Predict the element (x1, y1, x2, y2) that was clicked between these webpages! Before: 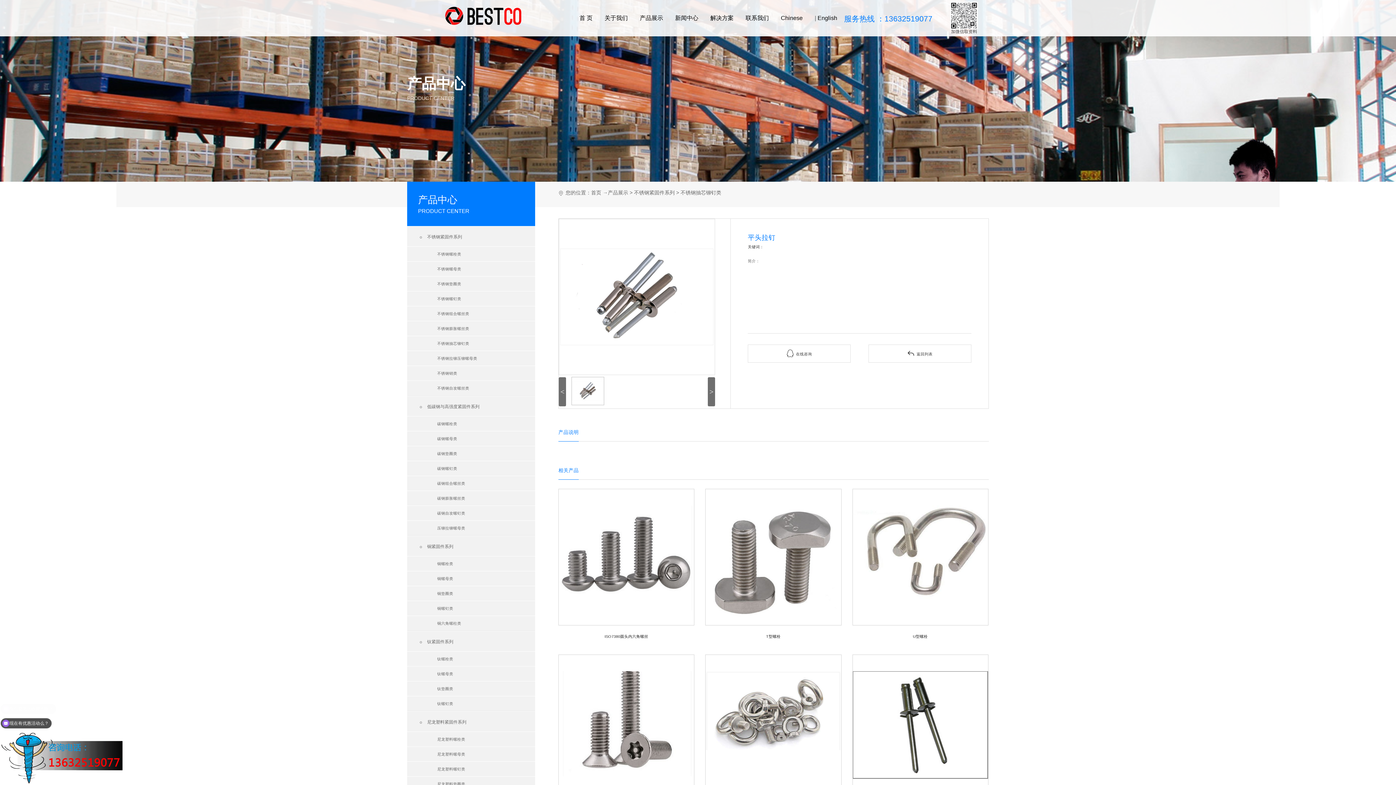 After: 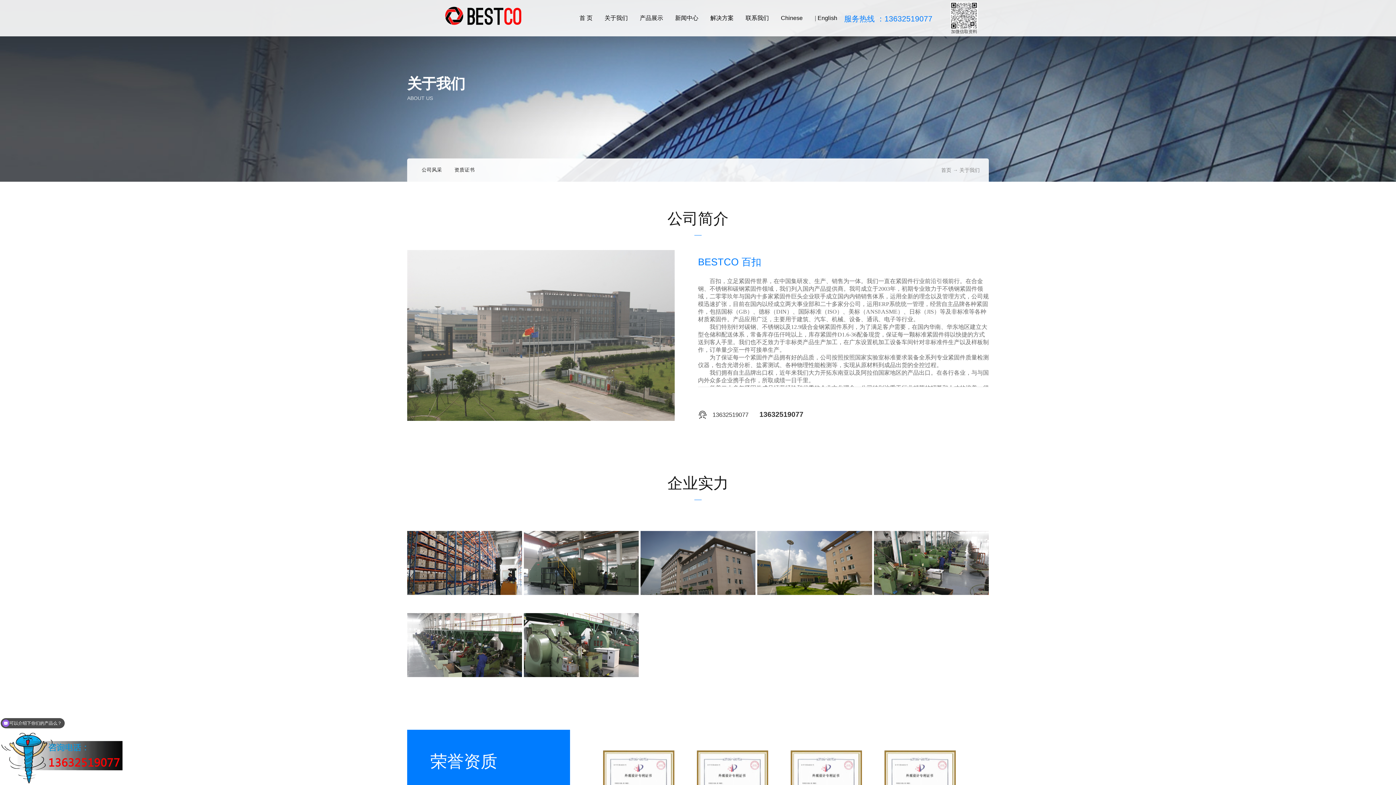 Action: label: 关于我们 bbox: (604, 14, 628, 21)